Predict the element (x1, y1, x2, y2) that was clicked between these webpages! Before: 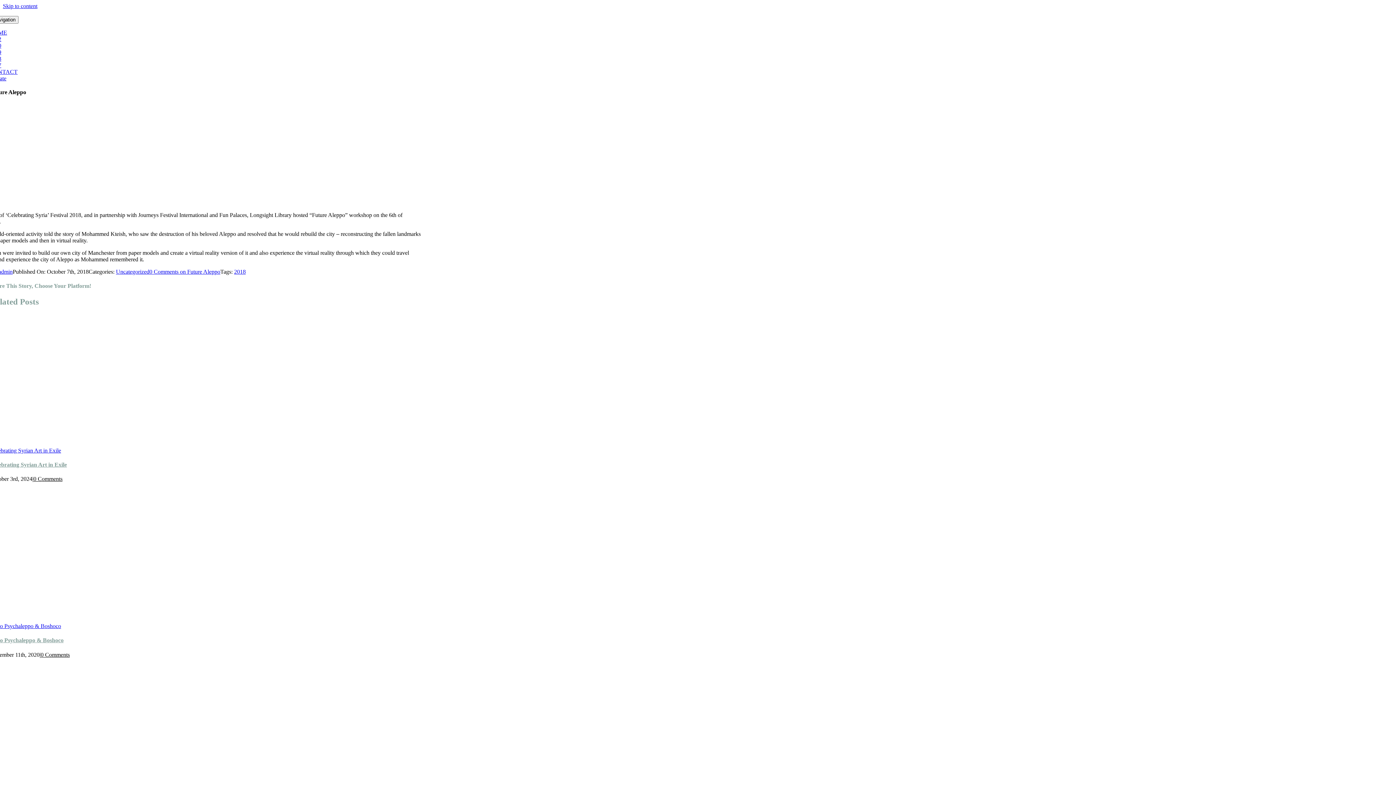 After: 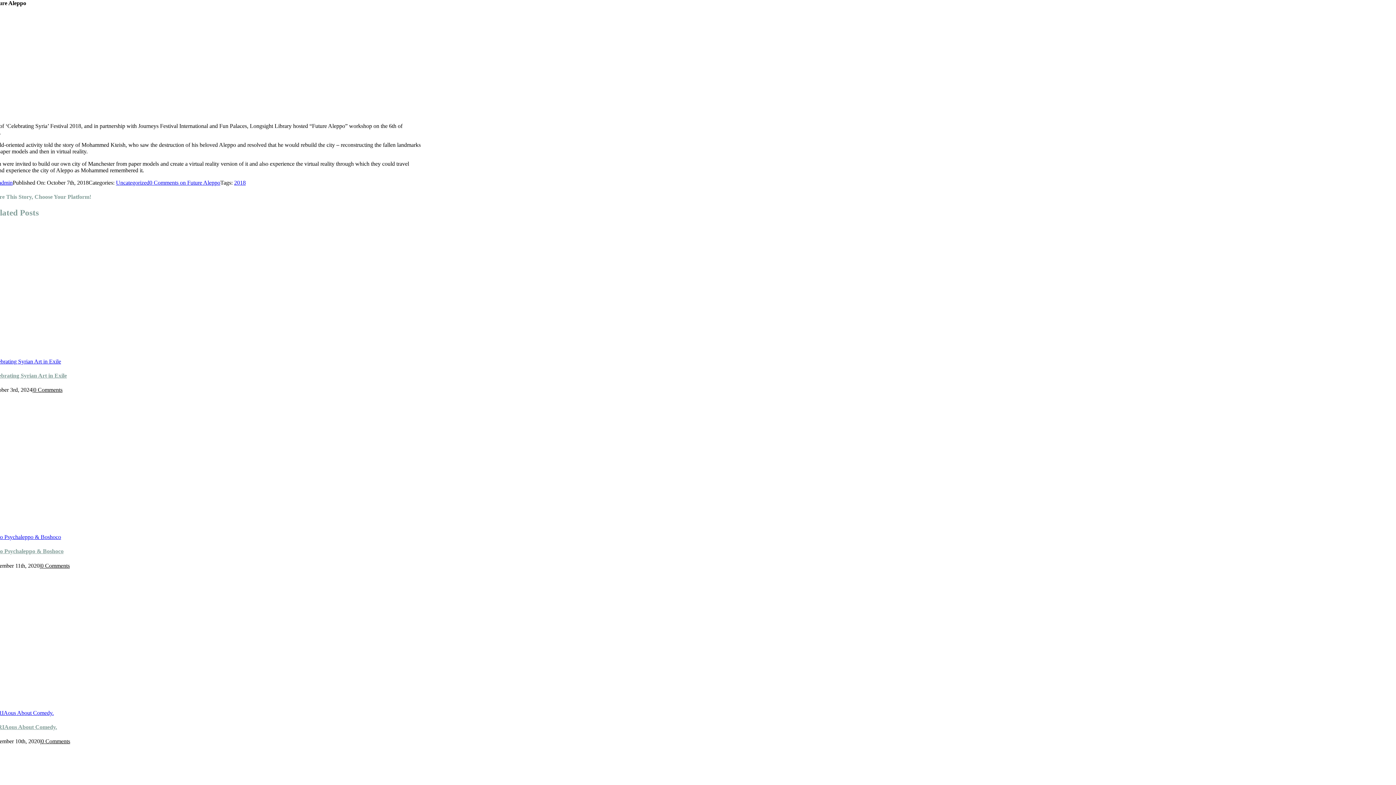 Action: label: Skip to content bbox: (2, 2, 37, 9)